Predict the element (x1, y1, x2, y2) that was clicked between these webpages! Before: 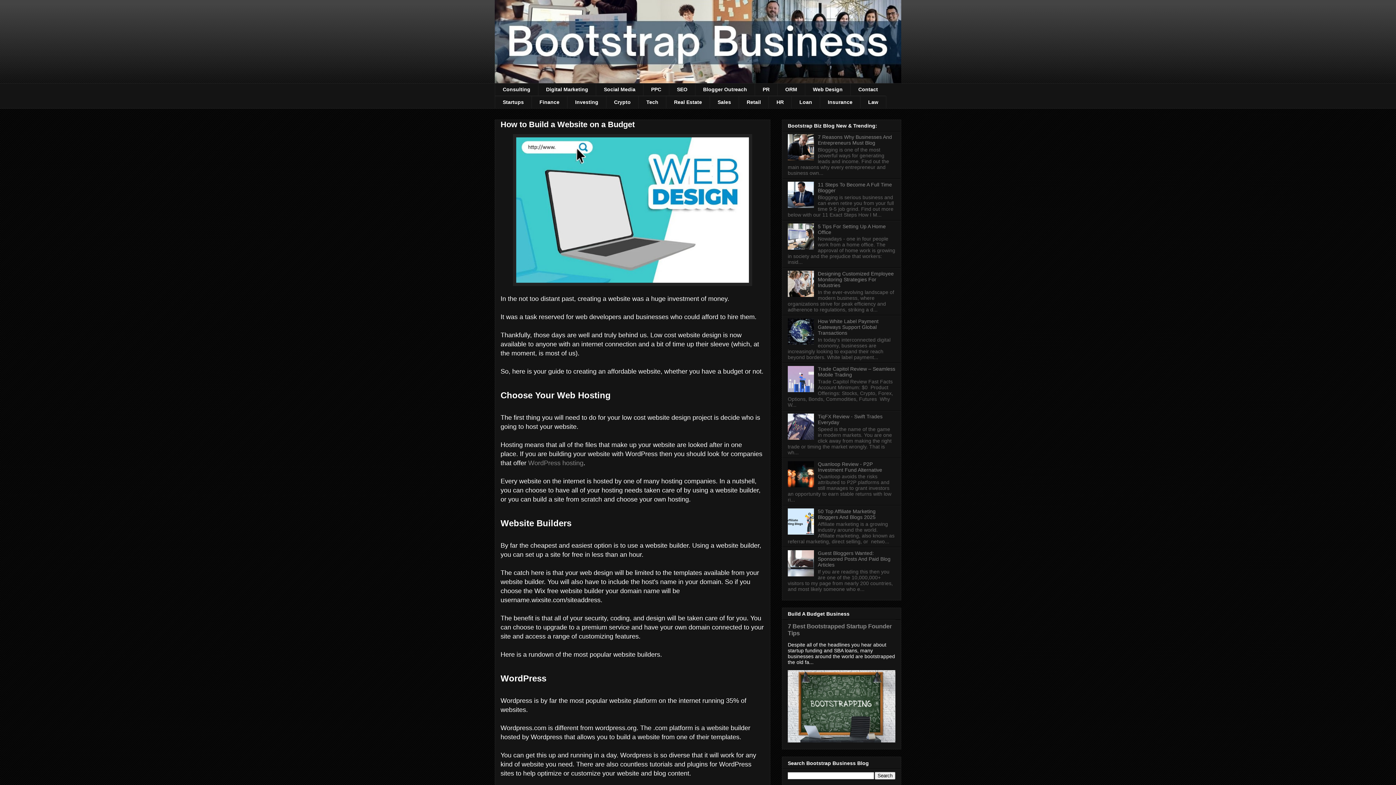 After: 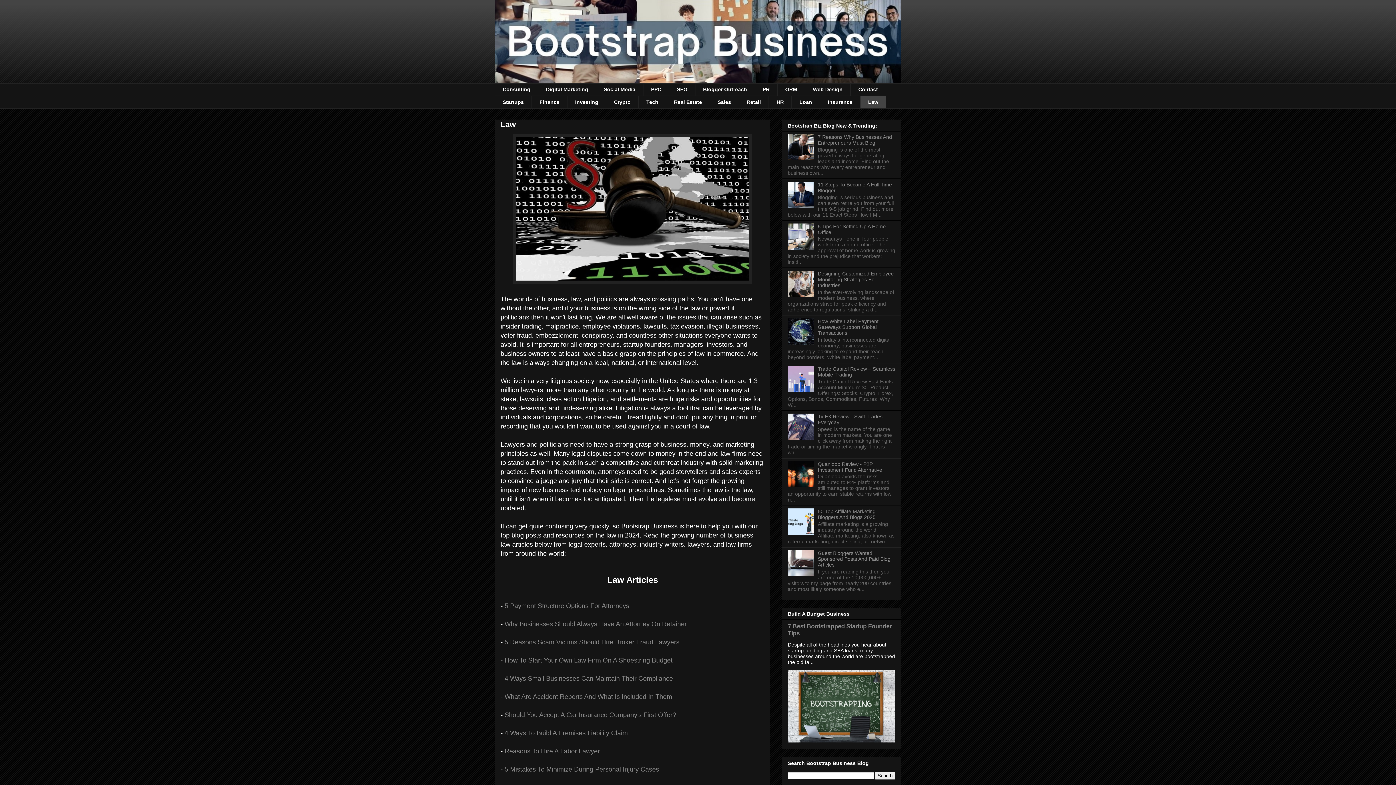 Action: bbox: (860, 95, 886, 108) label: Law